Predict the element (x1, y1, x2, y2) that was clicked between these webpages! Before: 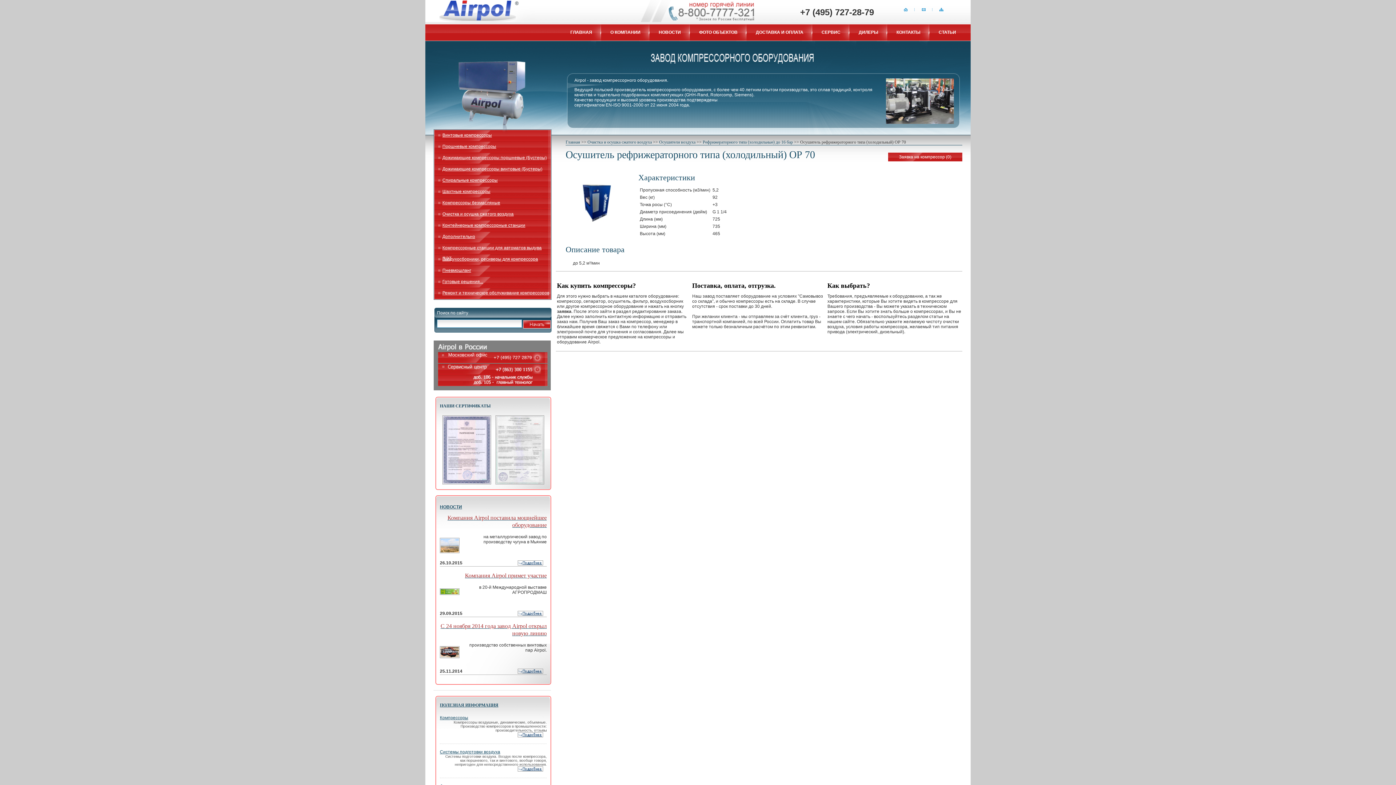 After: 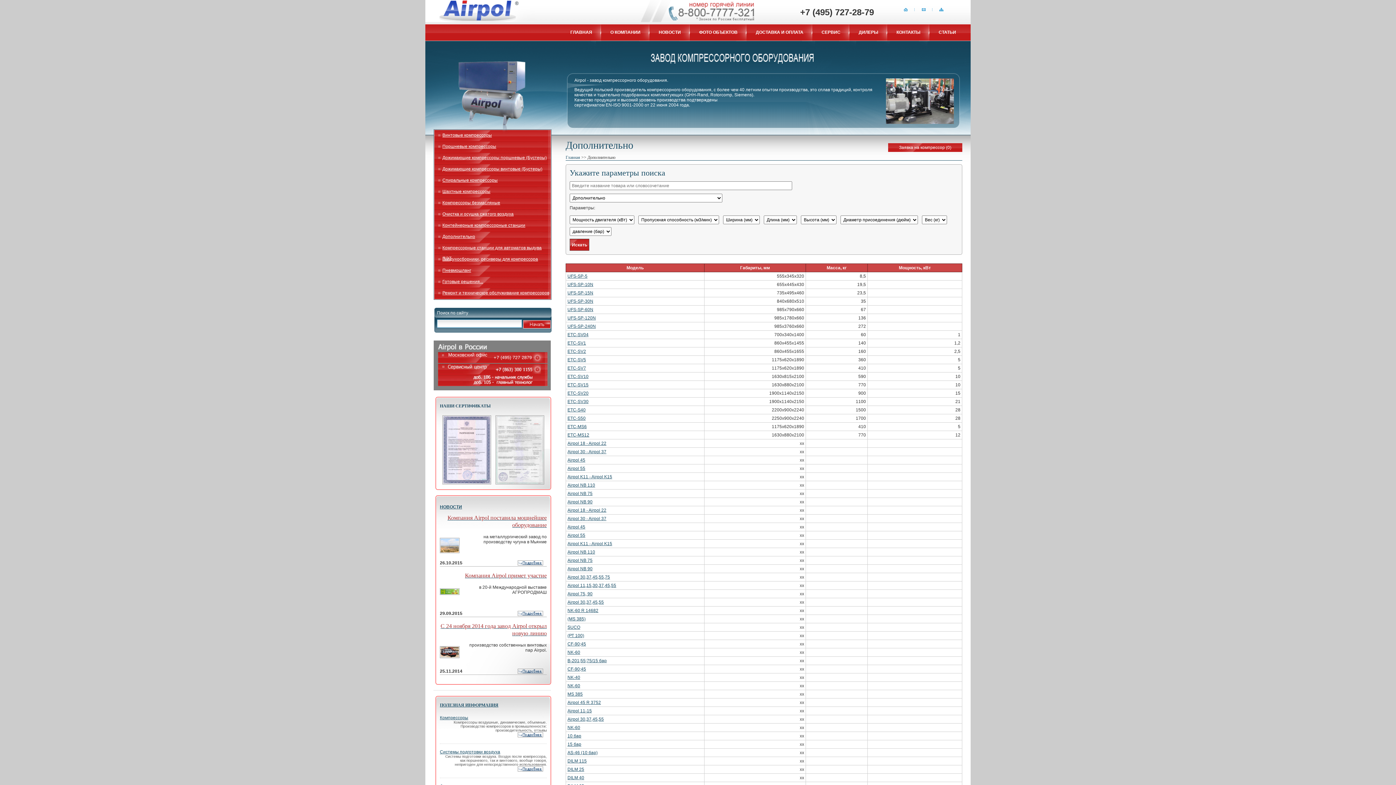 Action: label: Дополнительно bbox: (434, 231, 550, 242)